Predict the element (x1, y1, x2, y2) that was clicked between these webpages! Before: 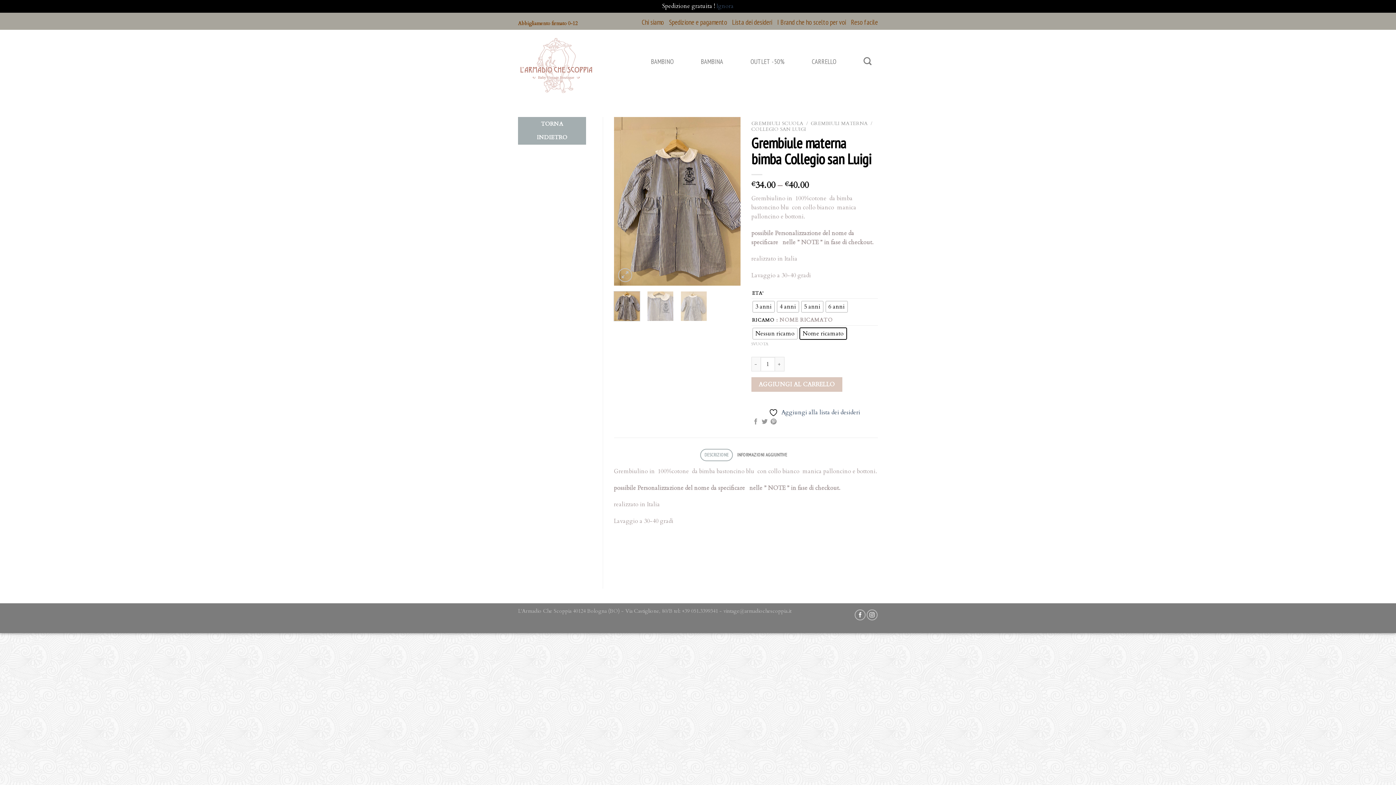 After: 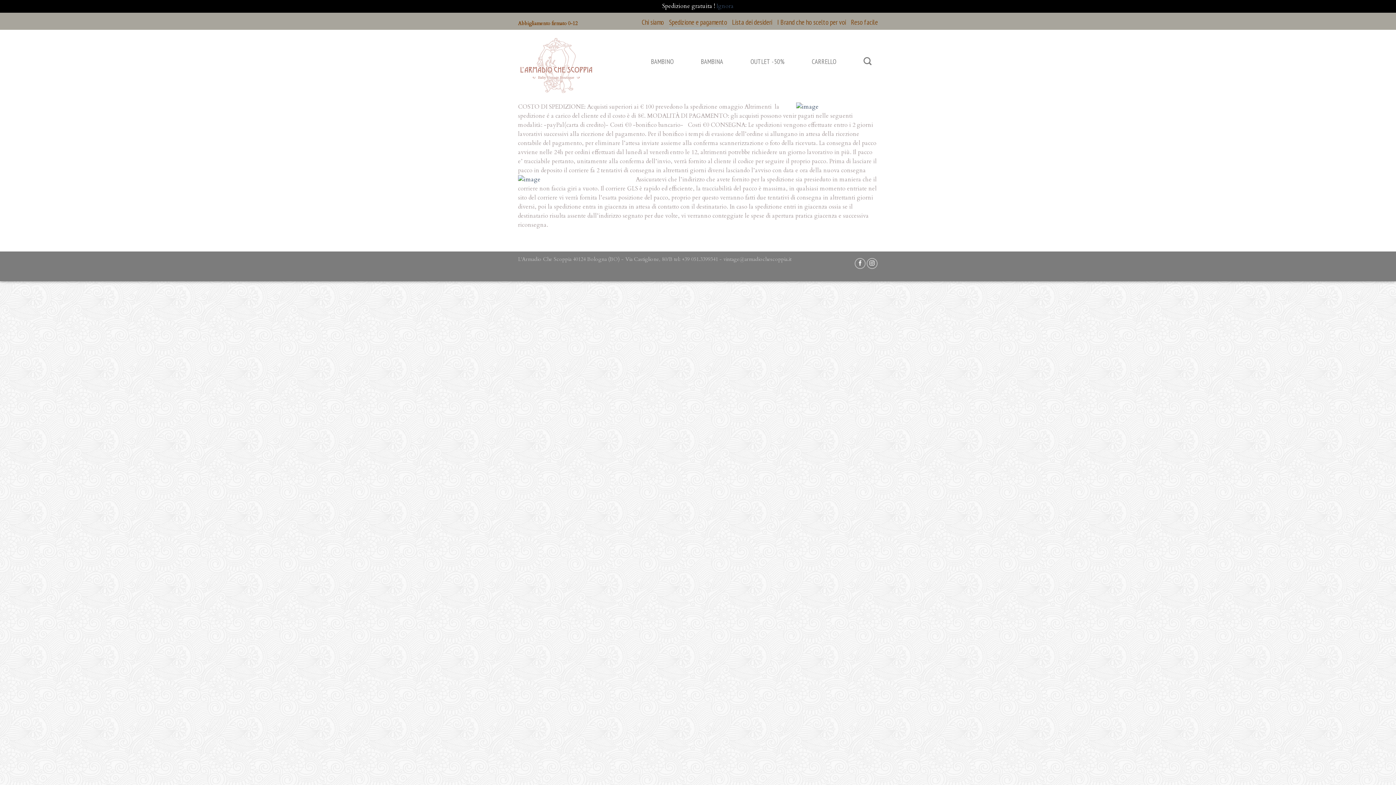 Action: label: Spedizione e pagamento bbox: (669, 18, 727, 26)